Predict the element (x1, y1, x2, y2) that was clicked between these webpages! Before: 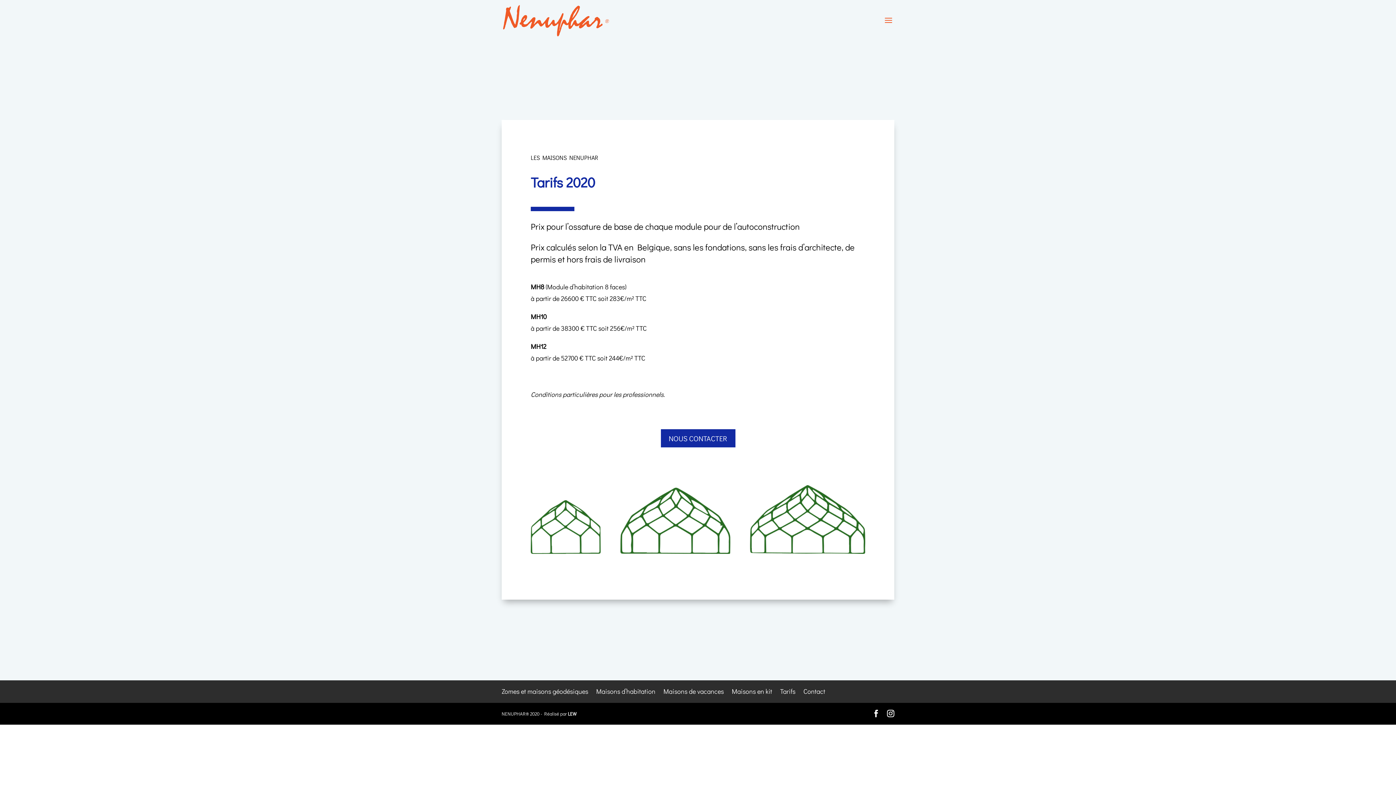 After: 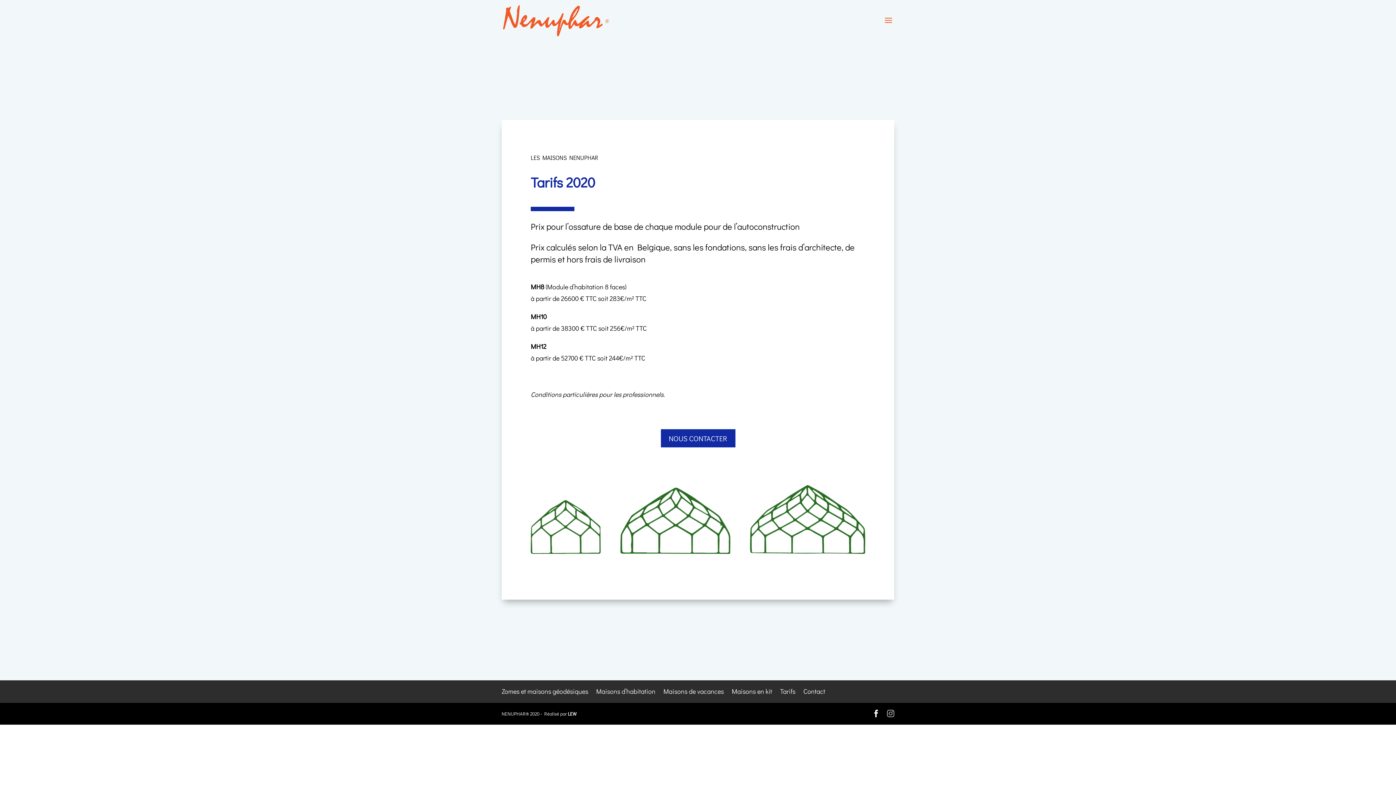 Action: bbox: (887, 708, 894, 719)